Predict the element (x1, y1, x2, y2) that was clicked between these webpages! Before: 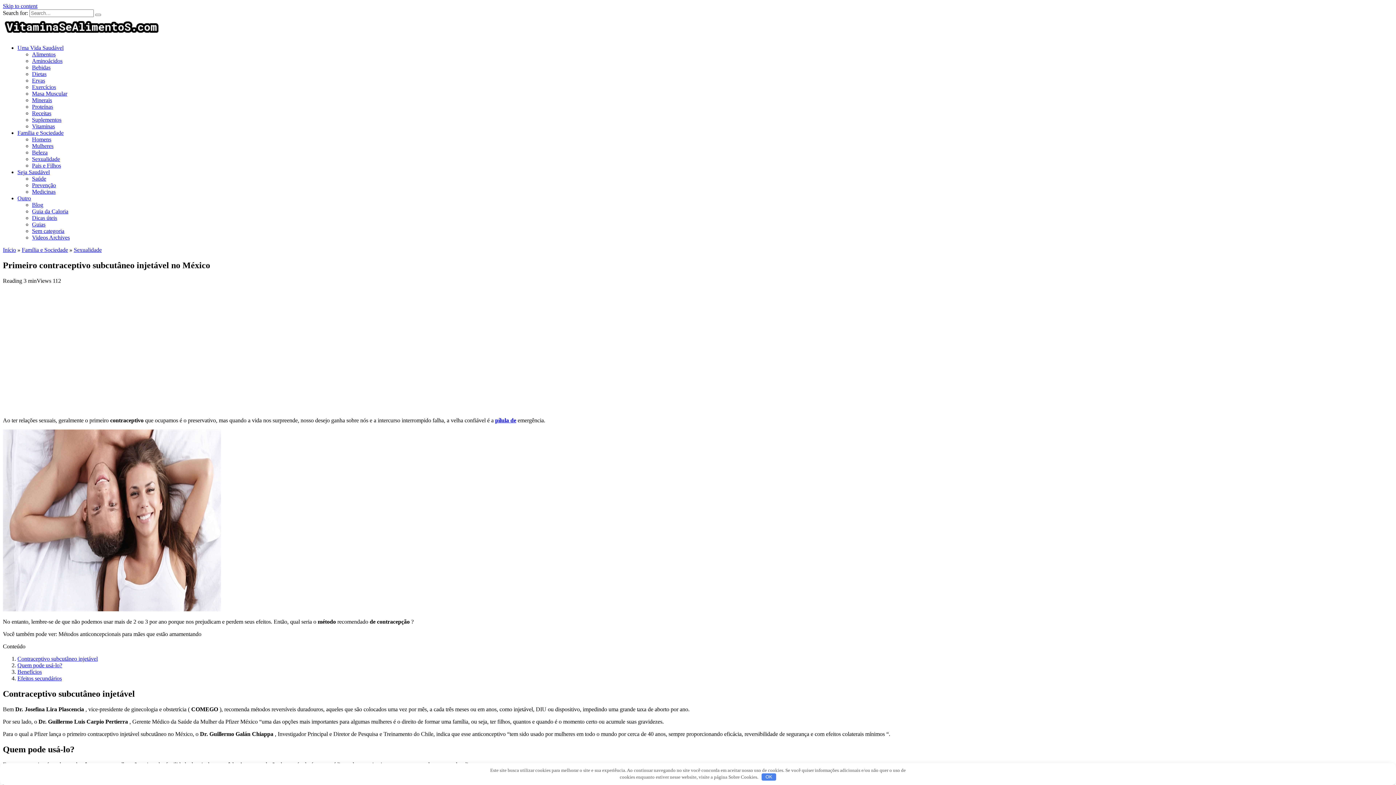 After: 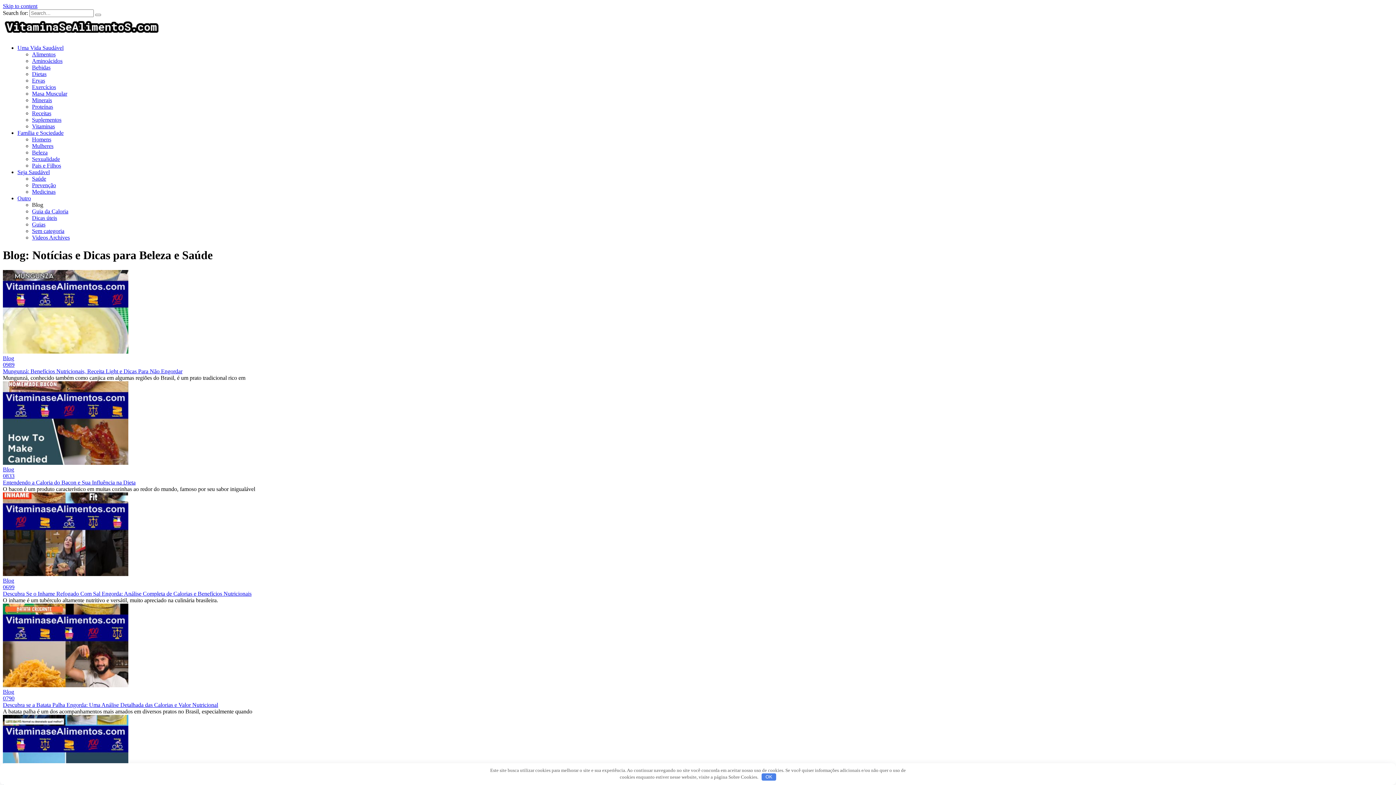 Action: label: Blog bbox: (32, 201, 43, 208)